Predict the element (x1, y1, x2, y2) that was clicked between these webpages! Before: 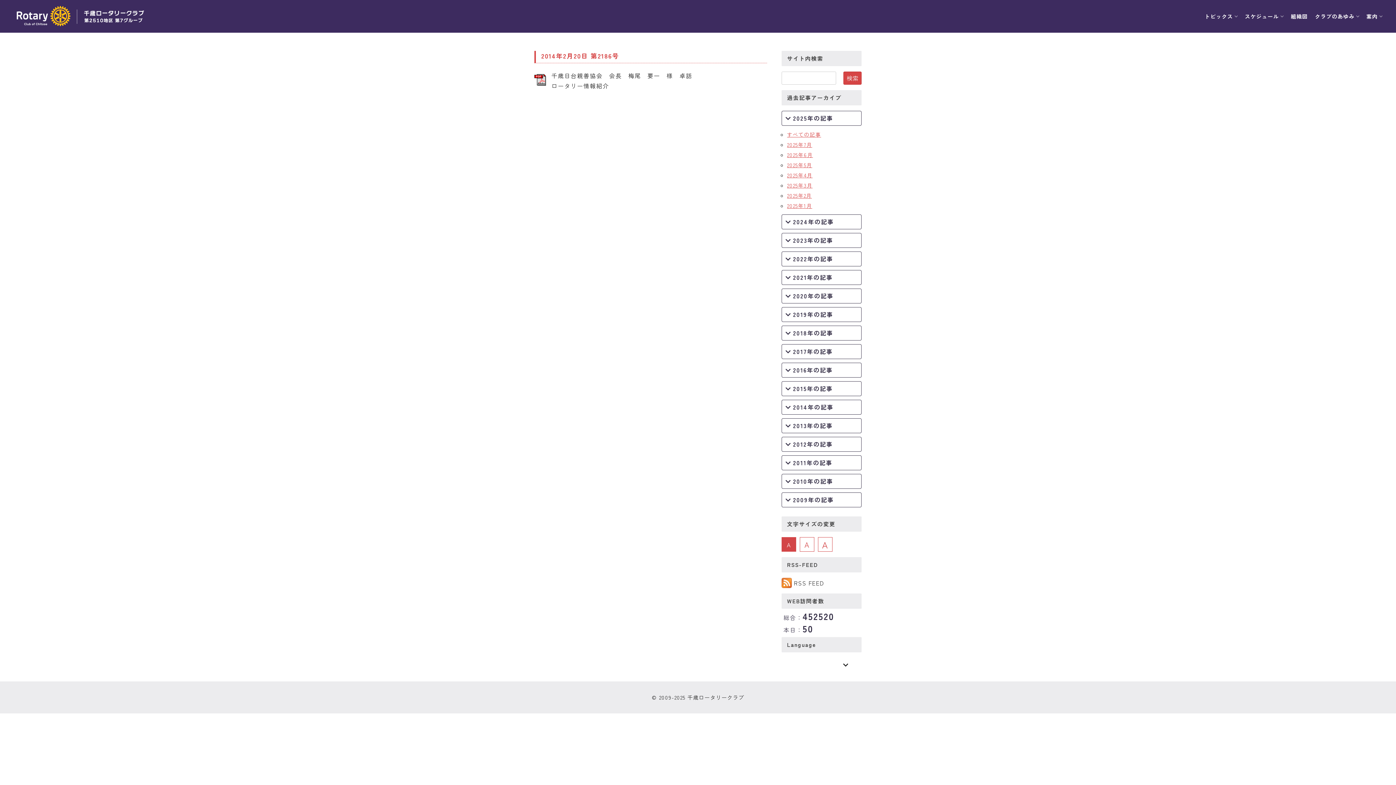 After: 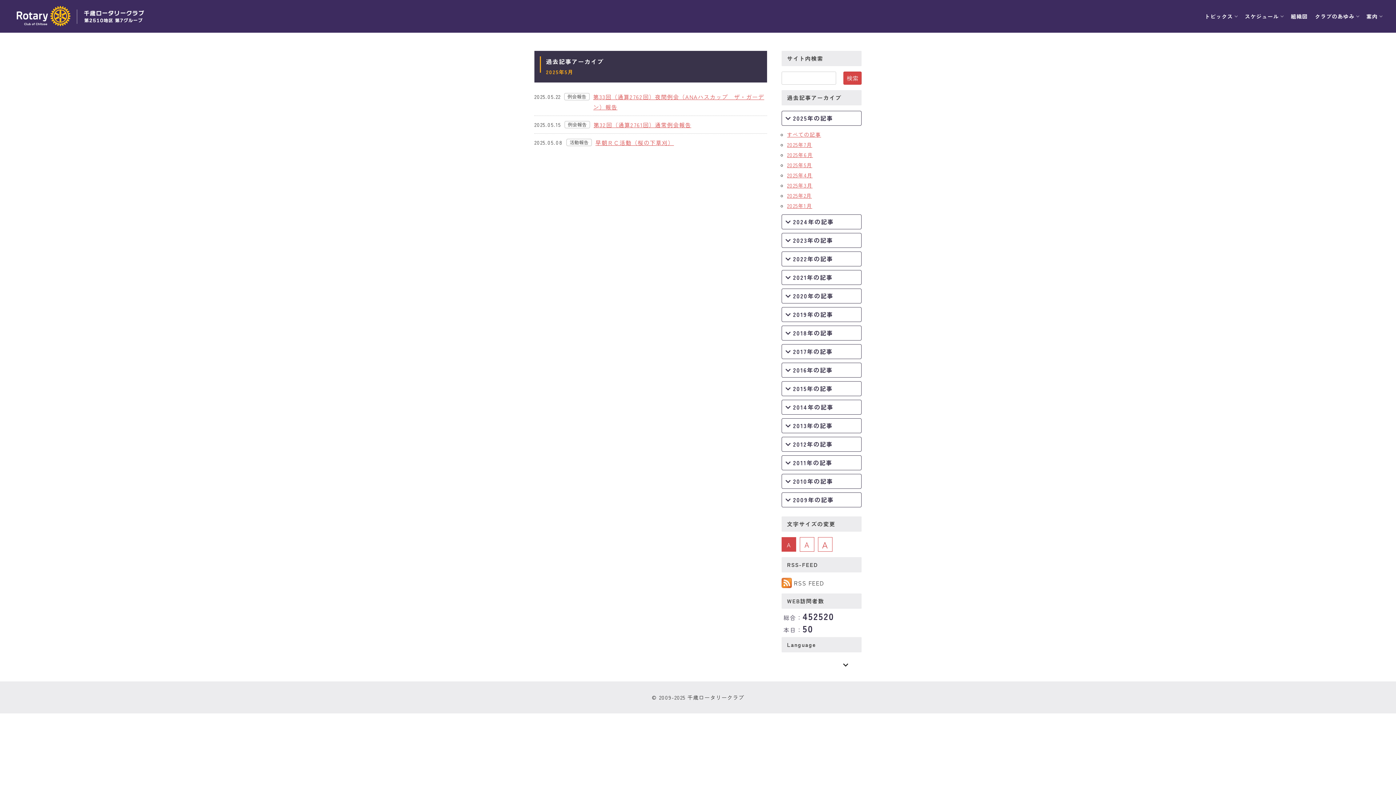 Action: bbox: (787, 161, 812, 168) label: 2025年5月